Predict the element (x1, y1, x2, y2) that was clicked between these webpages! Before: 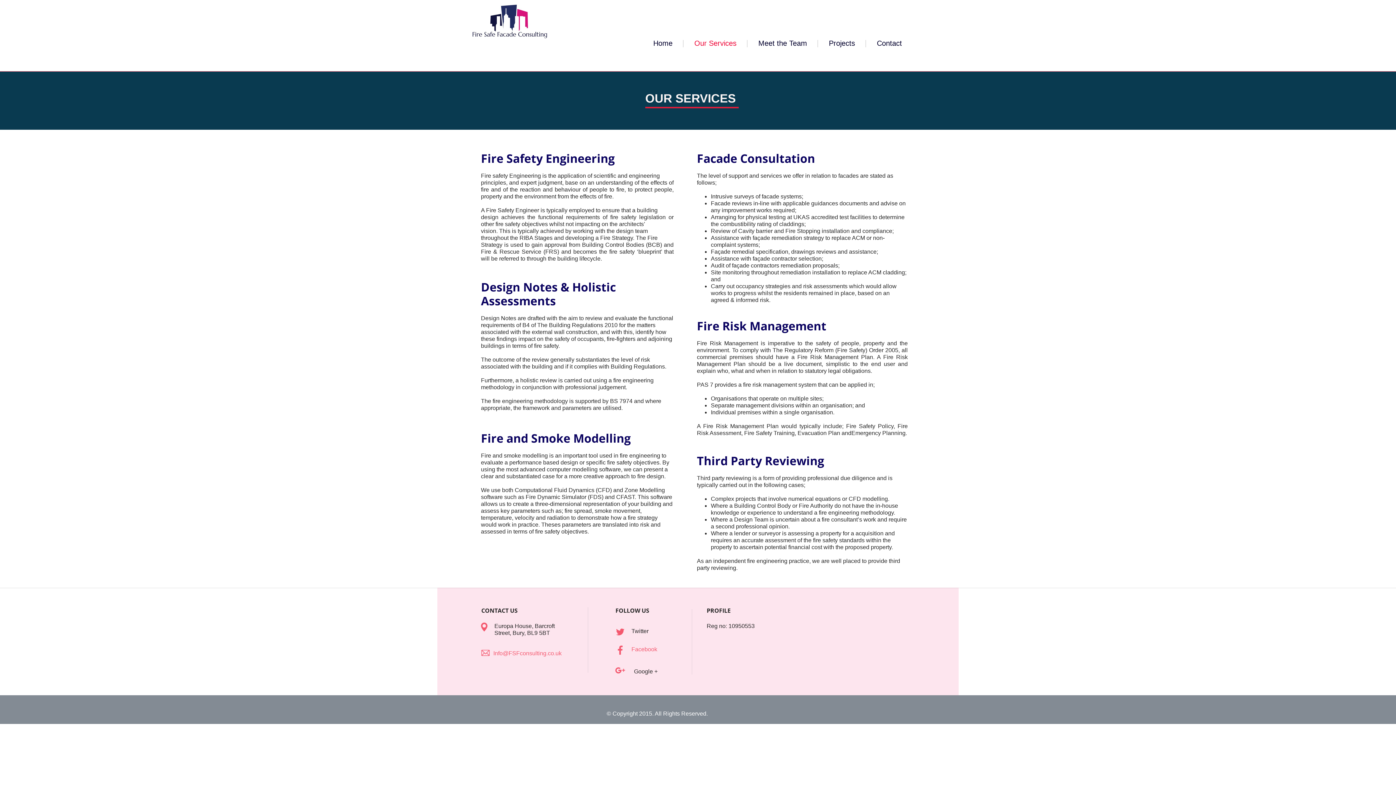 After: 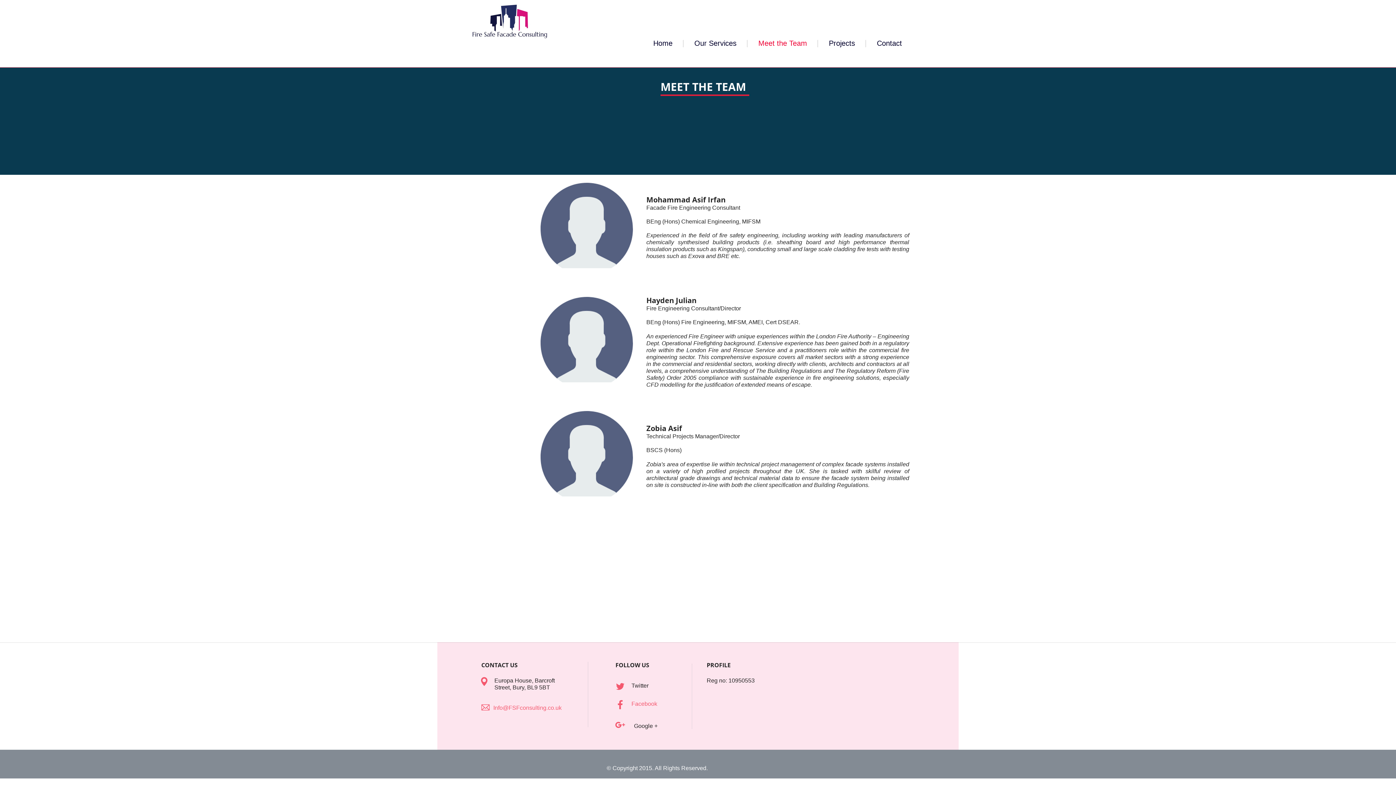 Action: label: Meet the Team bbox: (747, 32, 814, 54)